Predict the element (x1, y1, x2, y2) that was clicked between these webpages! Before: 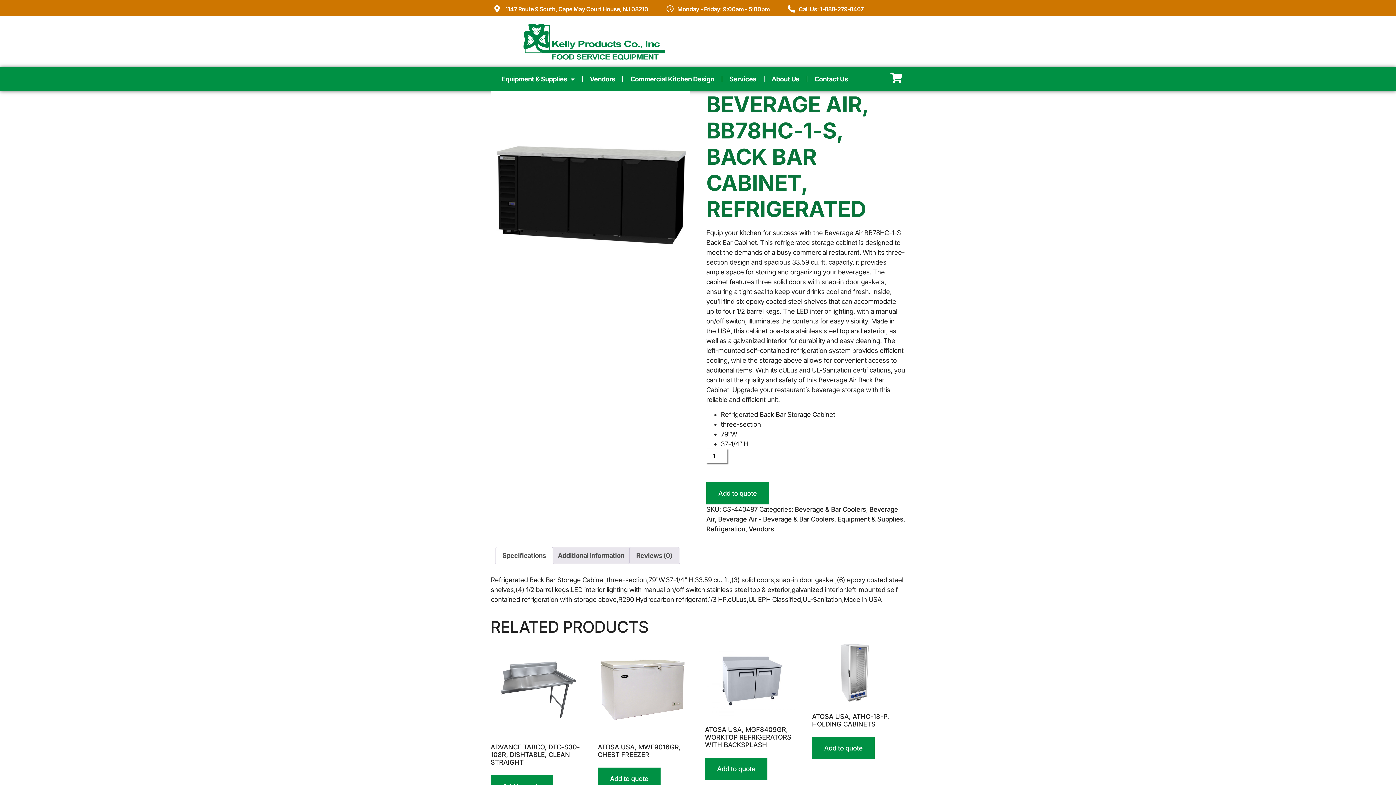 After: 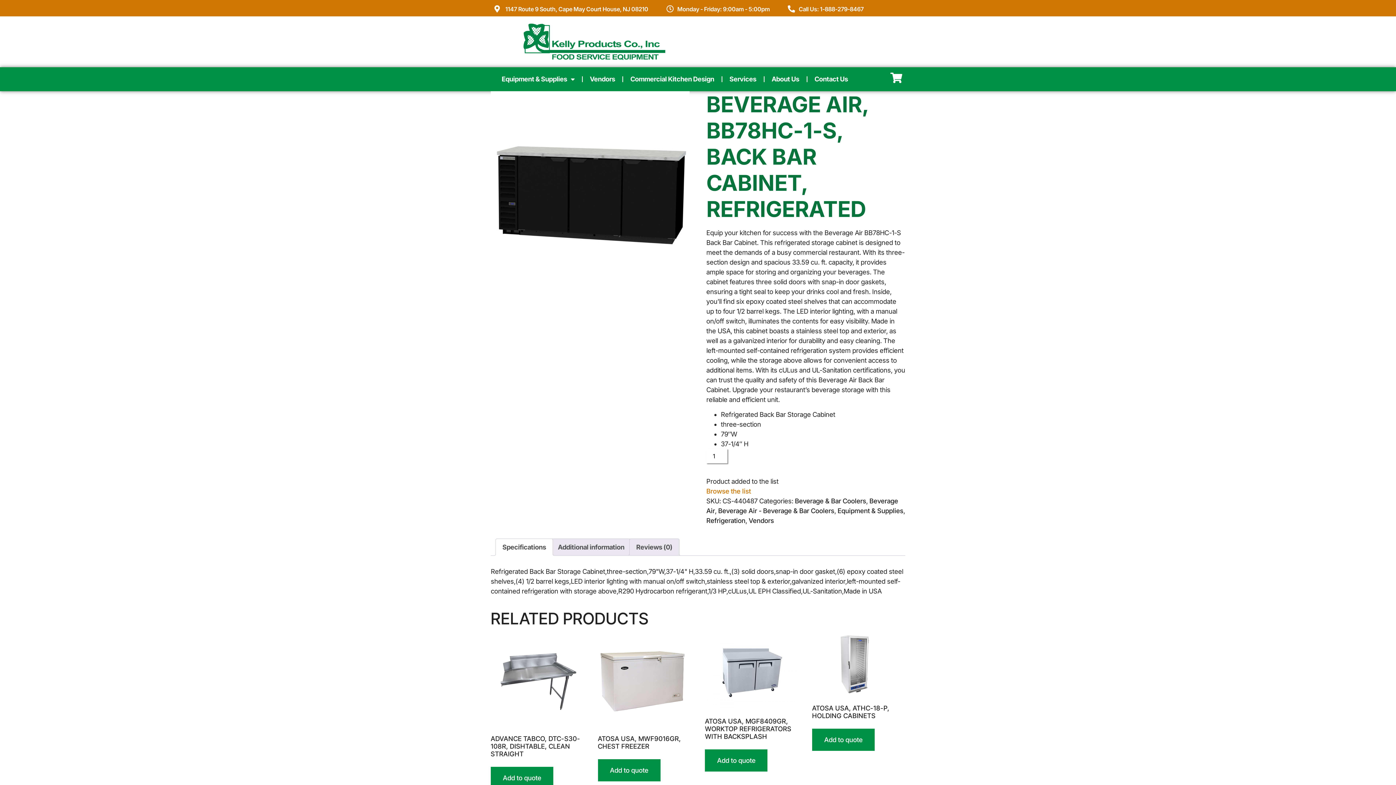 Action: label: Add to quote bbox: (706, 482, 769, 504)